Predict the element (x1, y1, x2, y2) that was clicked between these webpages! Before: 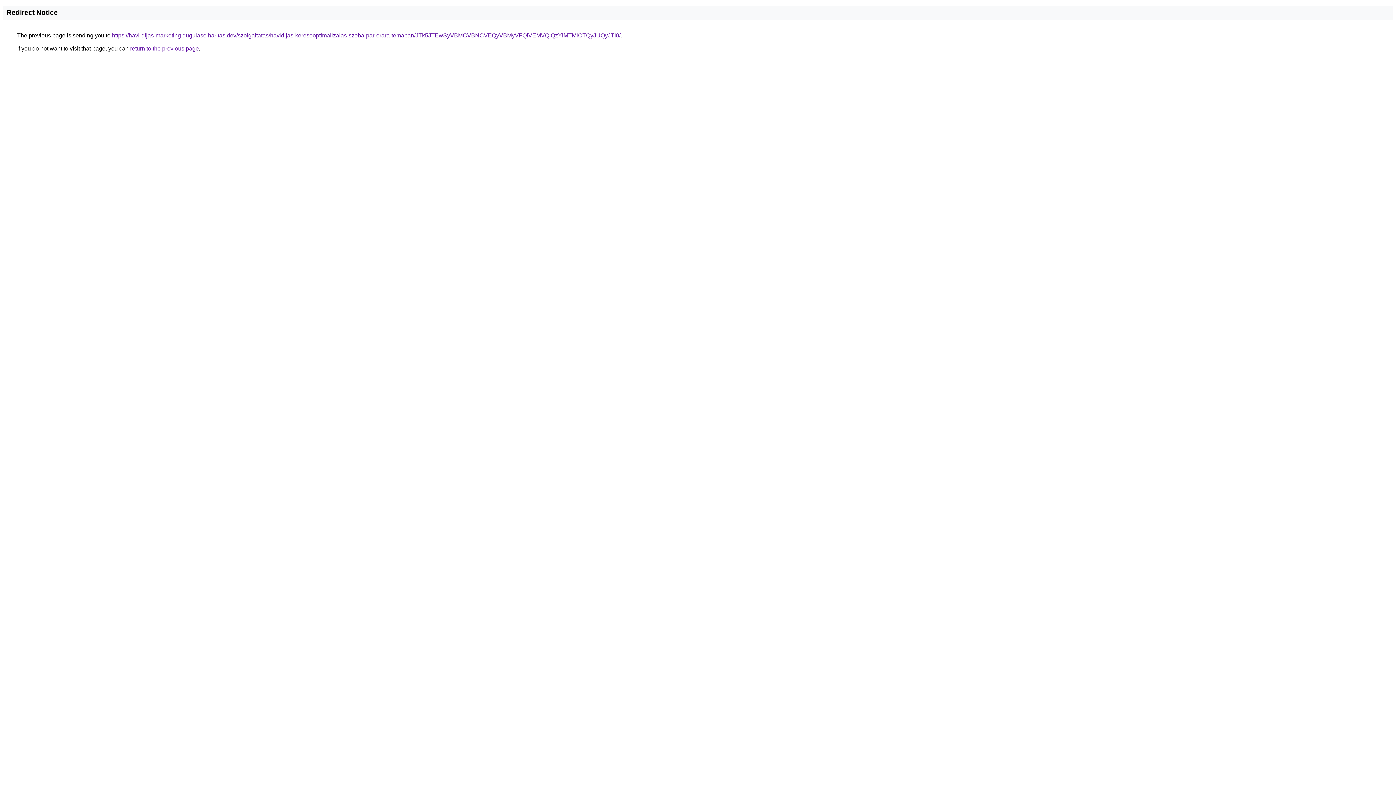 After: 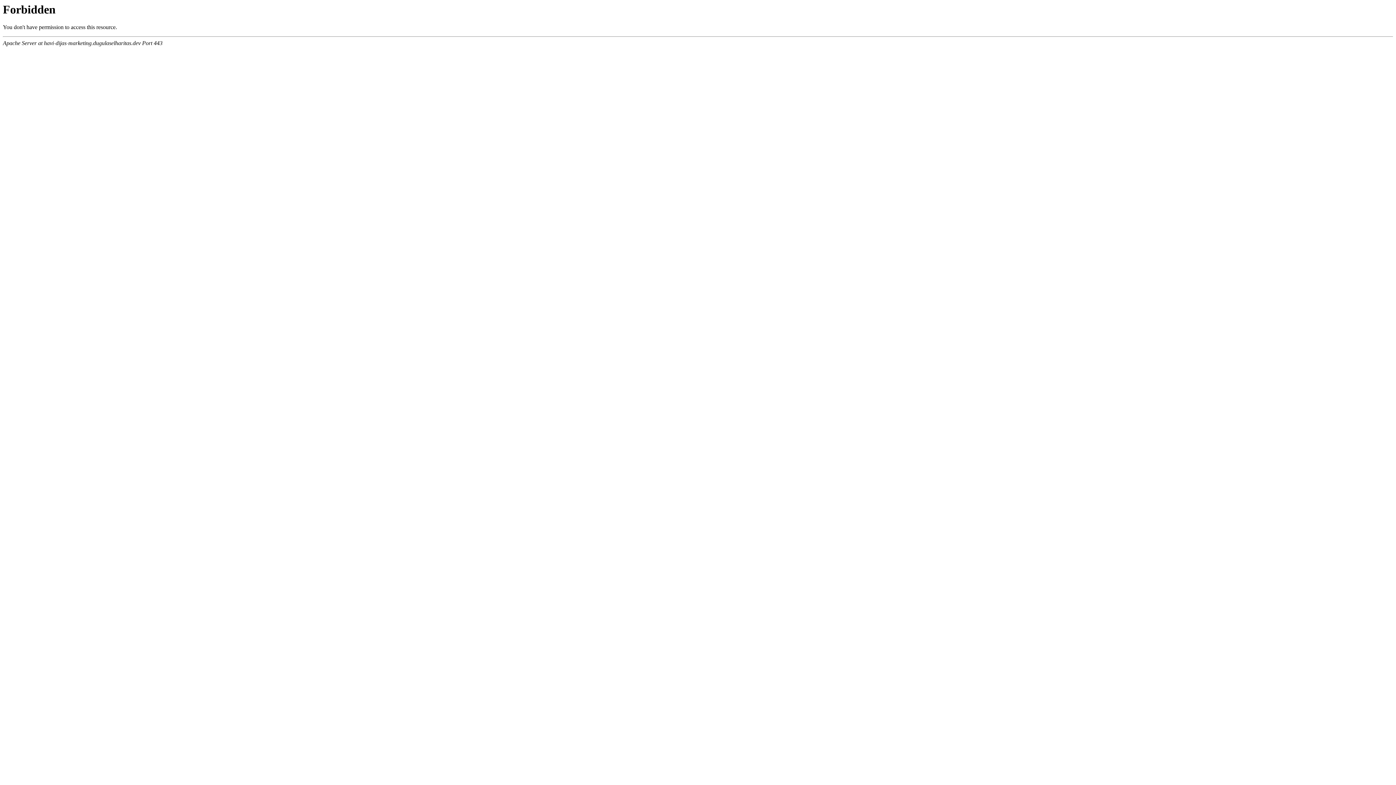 Action: label: https://havi-dijas-marketing.dugulaselharitas.dev/szolgaltatas/havidijas-keresooptimalizalas-szoba-par-orara-temaban/JTk5JTEwSyVBMCVBNCVEQyVBMyVFQiVEMVQlQzYlMTMlOTQyJUQyJTI0/ bbox: (112, 32, 620, 38)